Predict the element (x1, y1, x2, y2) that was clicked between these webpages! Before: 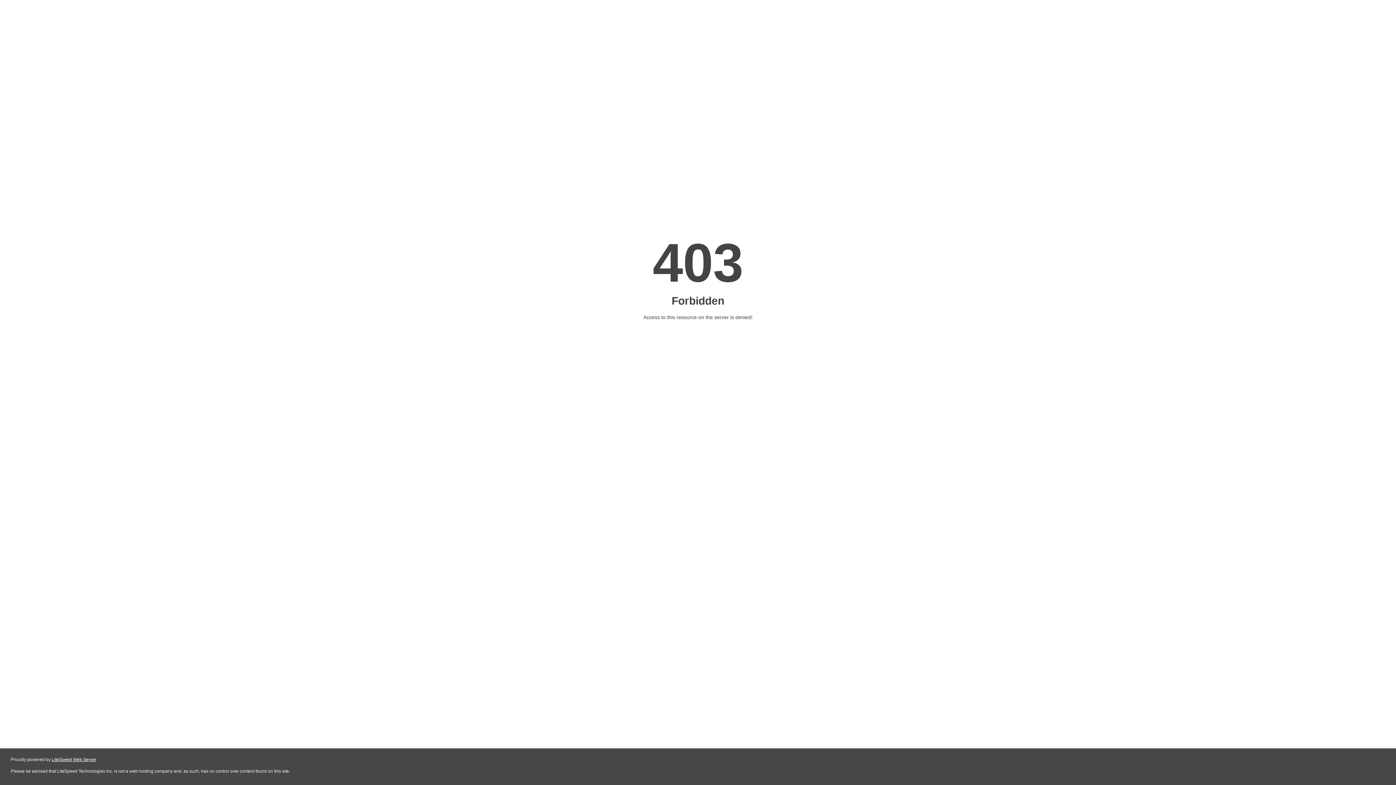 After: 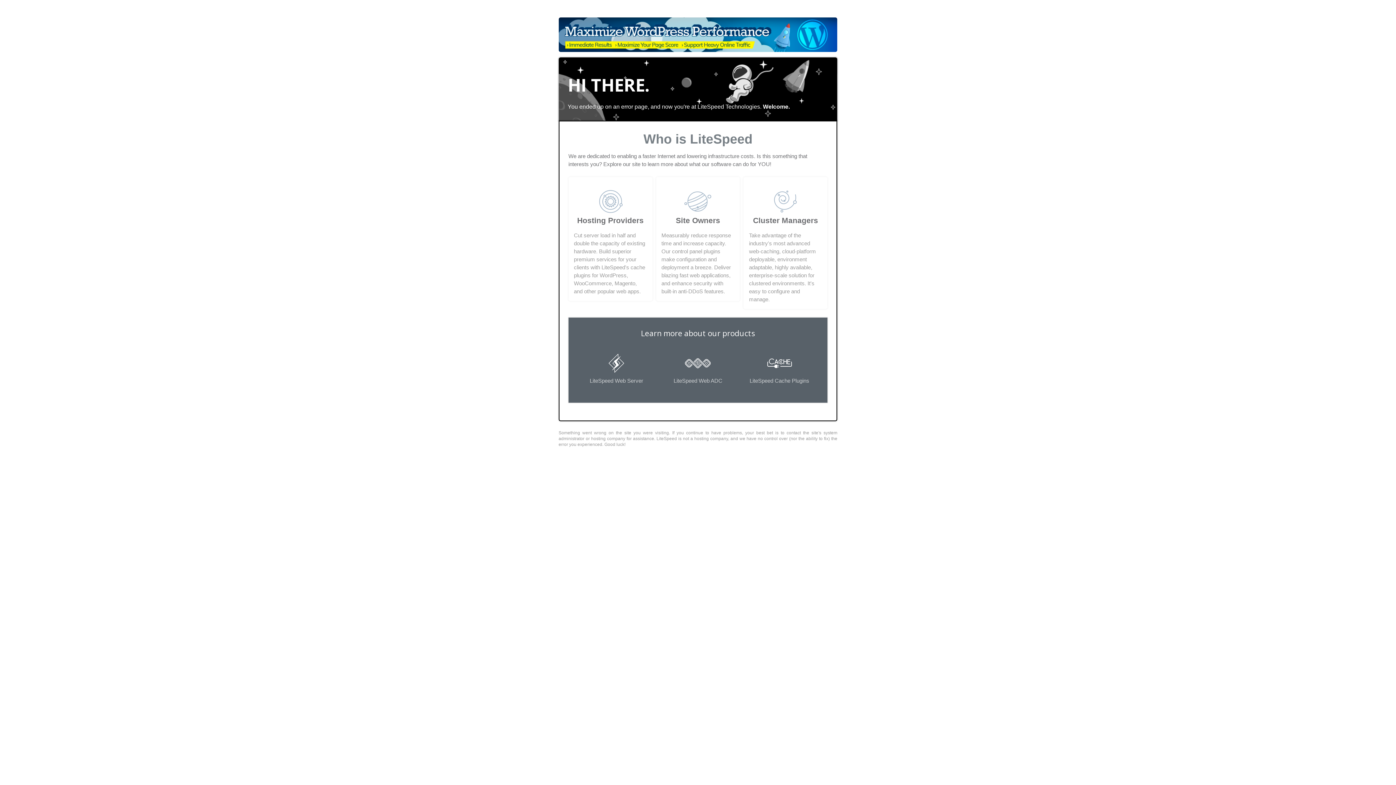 Action: bbox: (51, 757, 96, 762) label: LiteSpeed Web Server